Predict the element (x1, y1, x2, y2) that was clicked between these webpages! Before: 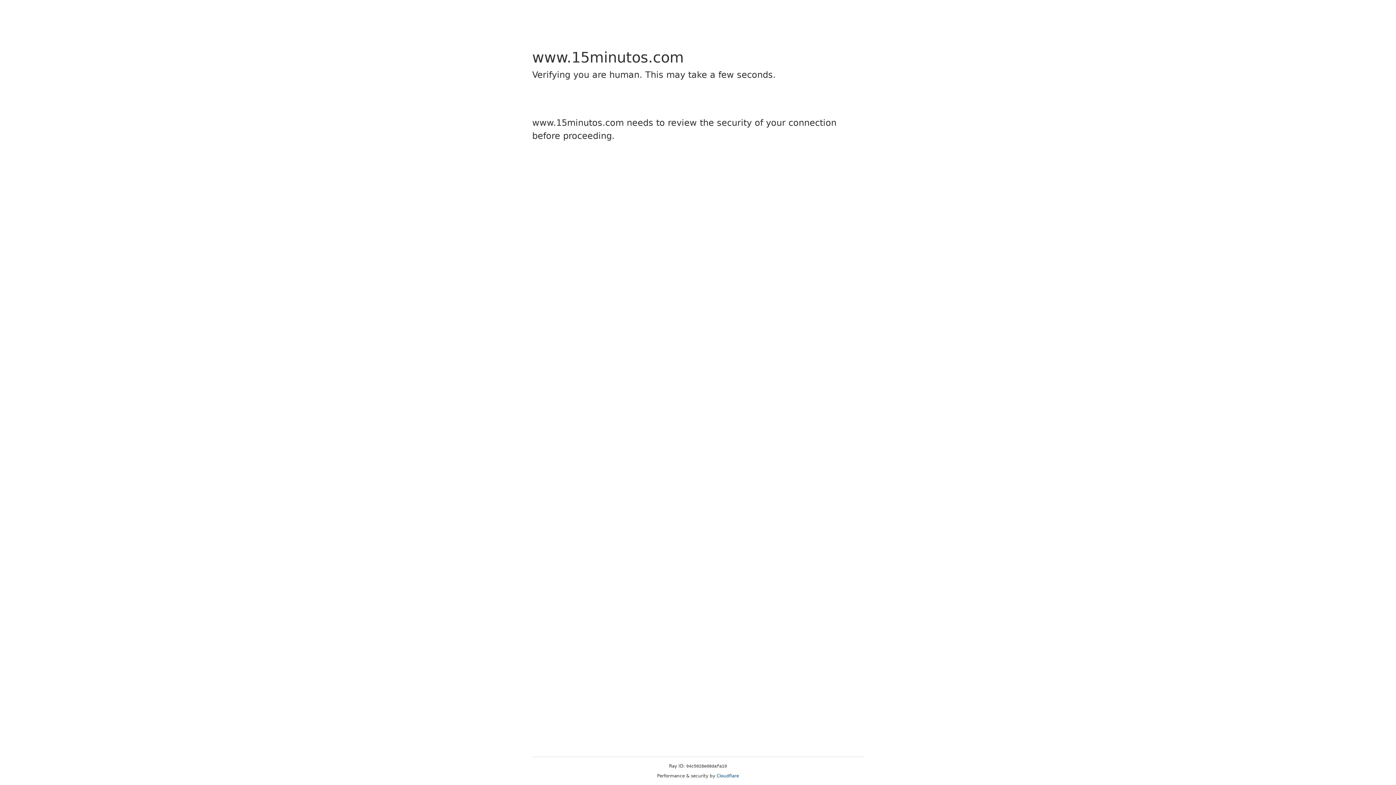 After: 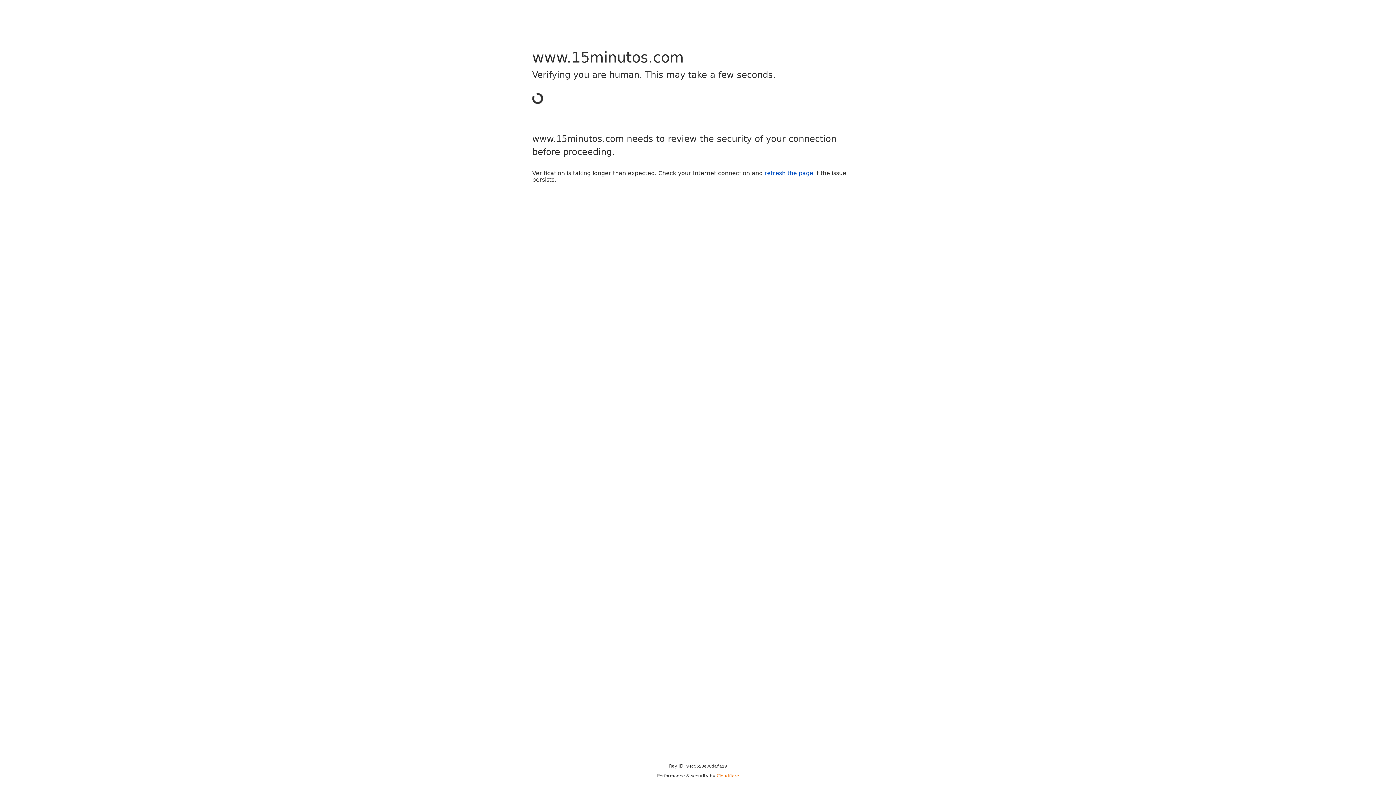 Action: label: Cloudflare bbox: (716, 773, 739, 778)